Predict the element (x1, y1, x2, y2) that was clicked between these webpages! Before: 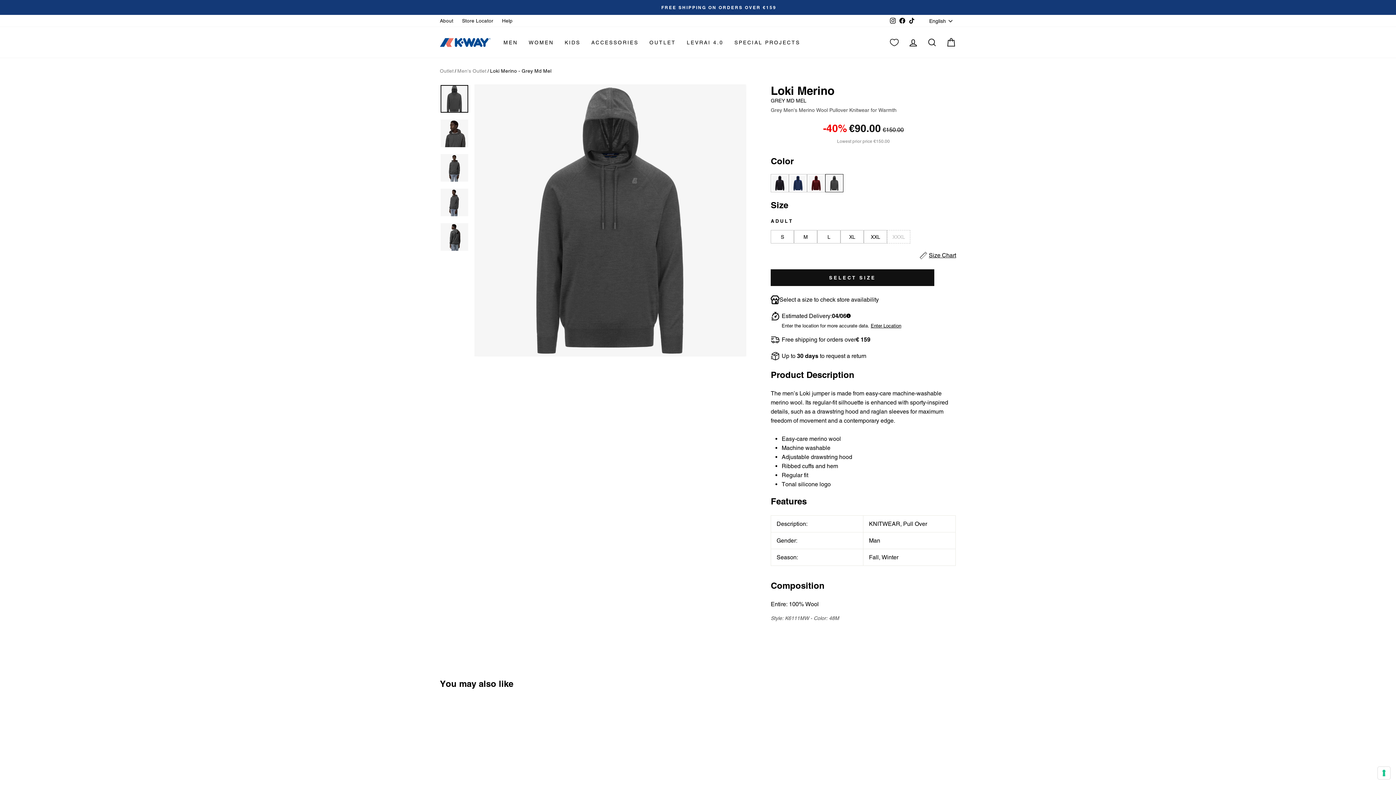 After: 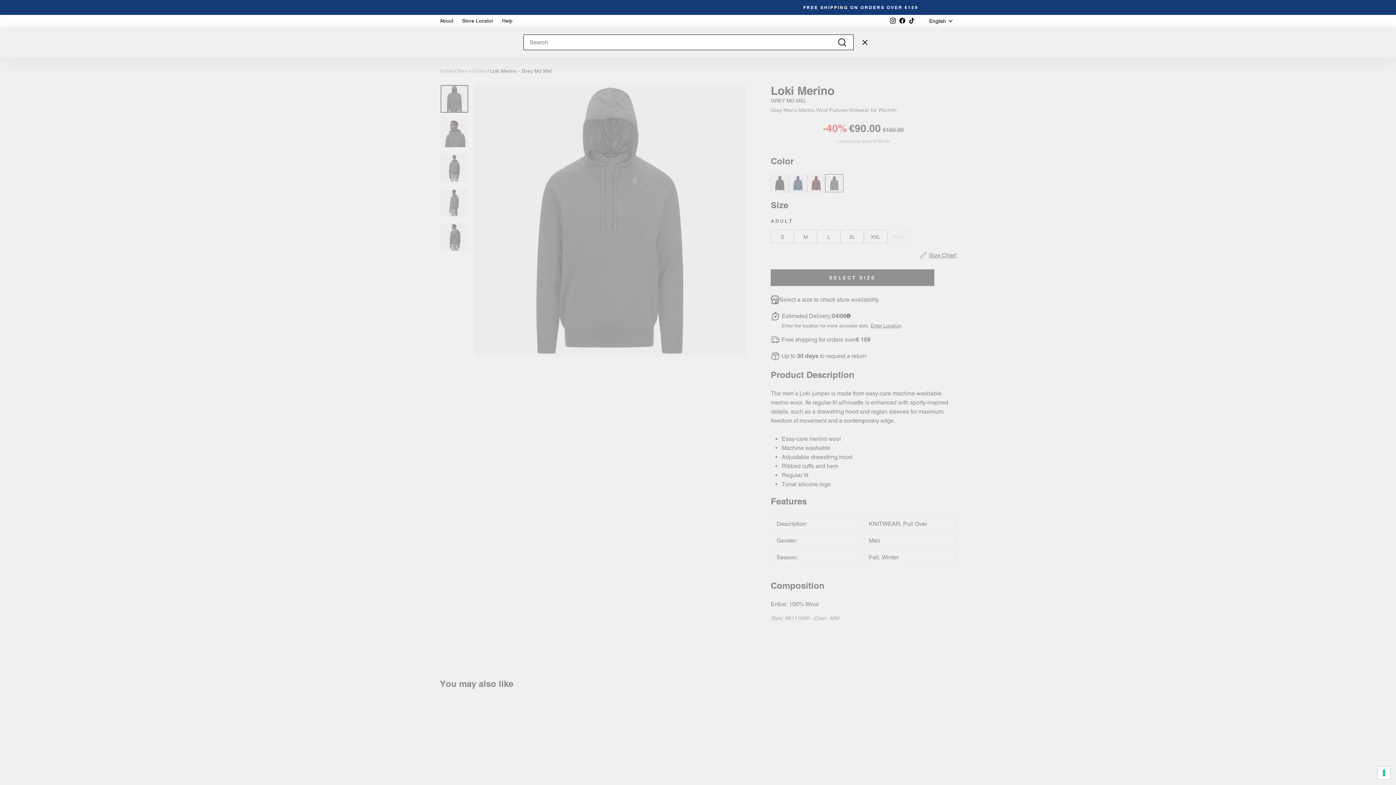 Action: bbox: (922, 34, 941, 50) label: SEARCH